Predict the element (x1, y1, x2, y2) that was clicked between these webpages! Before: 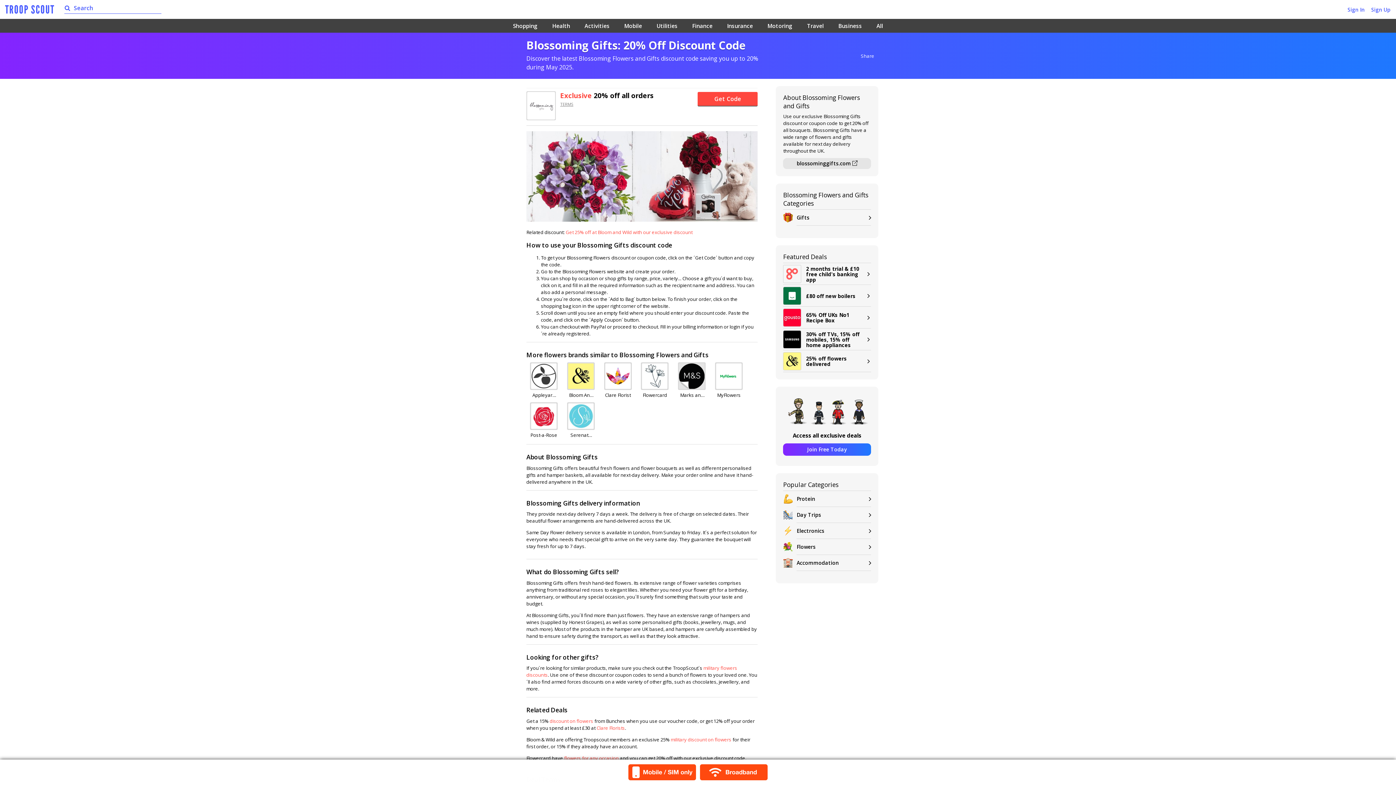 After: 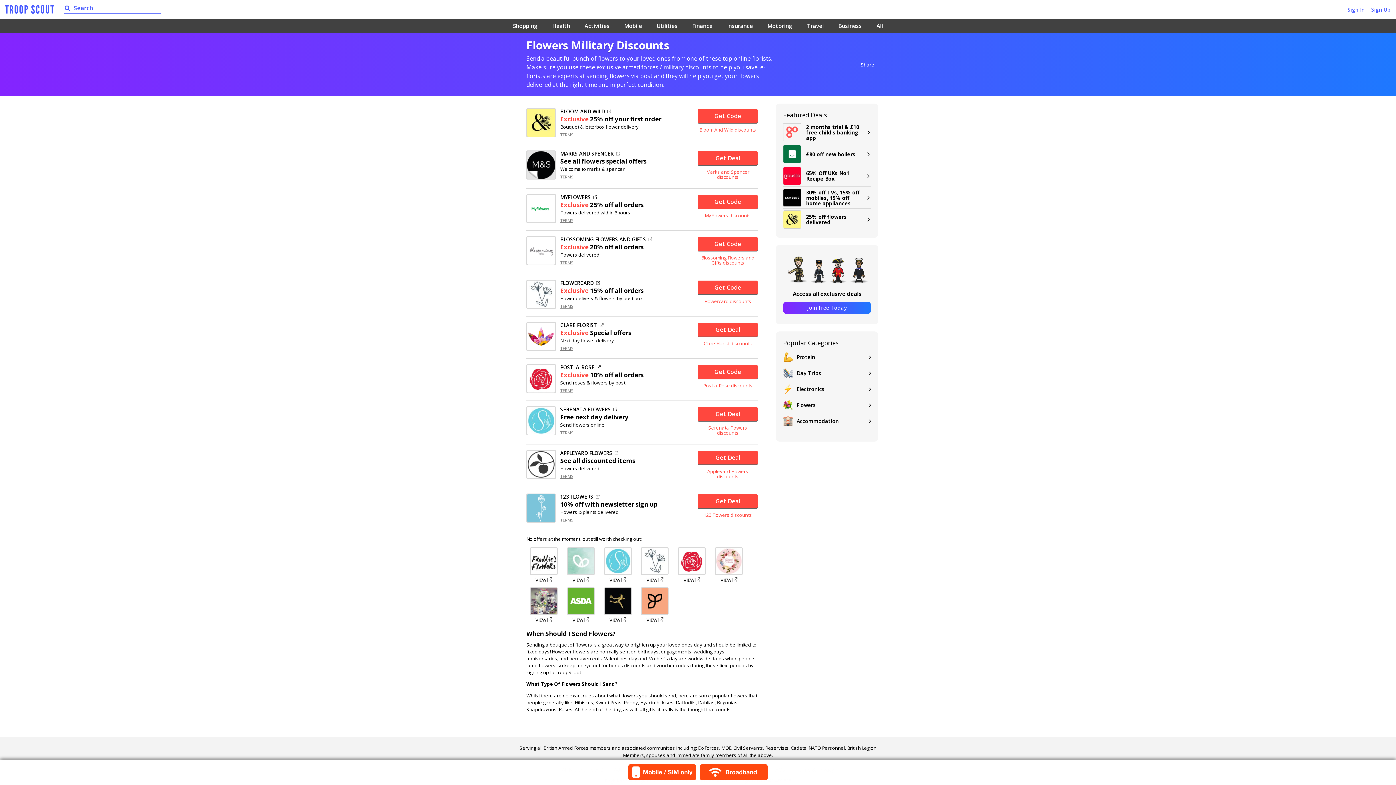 Action: label: Flowers bbox: (796, 539, 871, 555)